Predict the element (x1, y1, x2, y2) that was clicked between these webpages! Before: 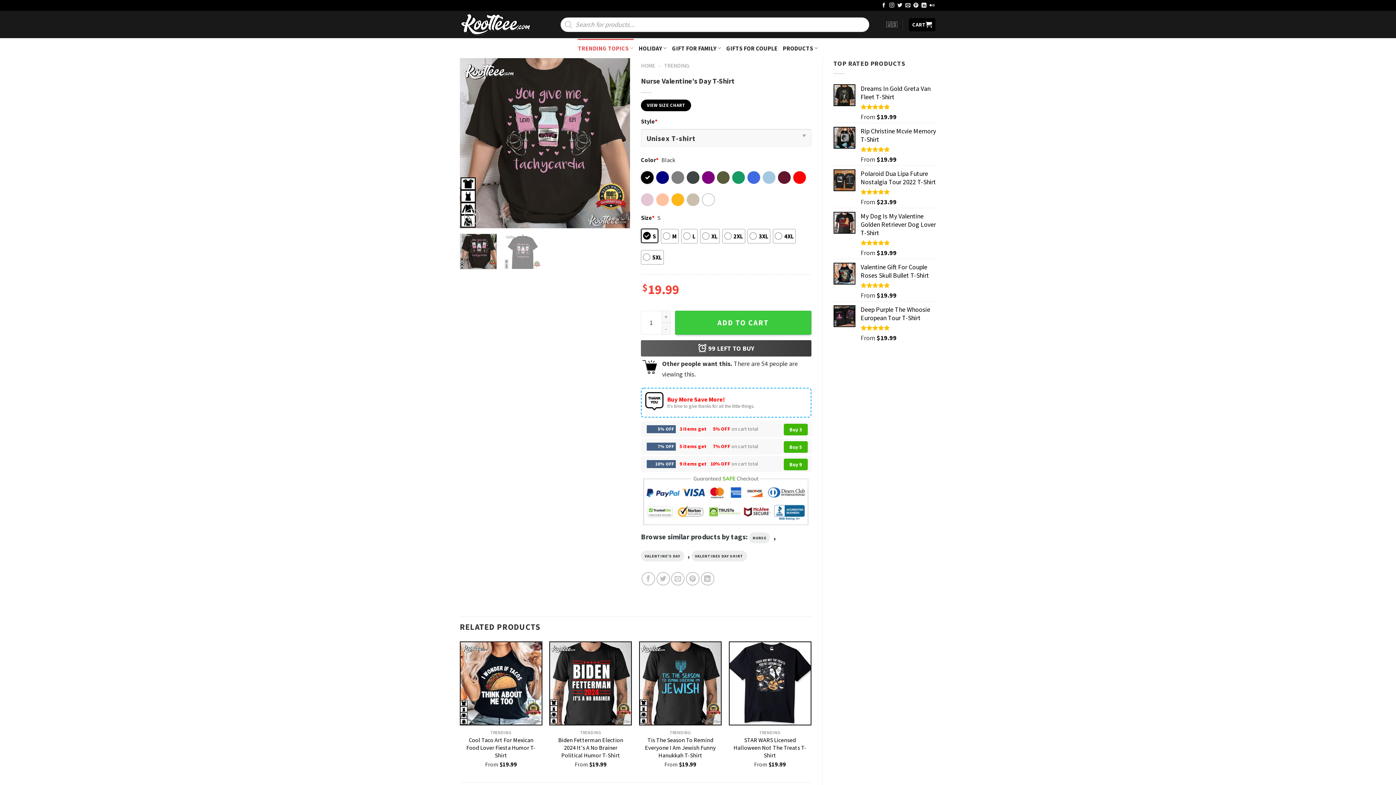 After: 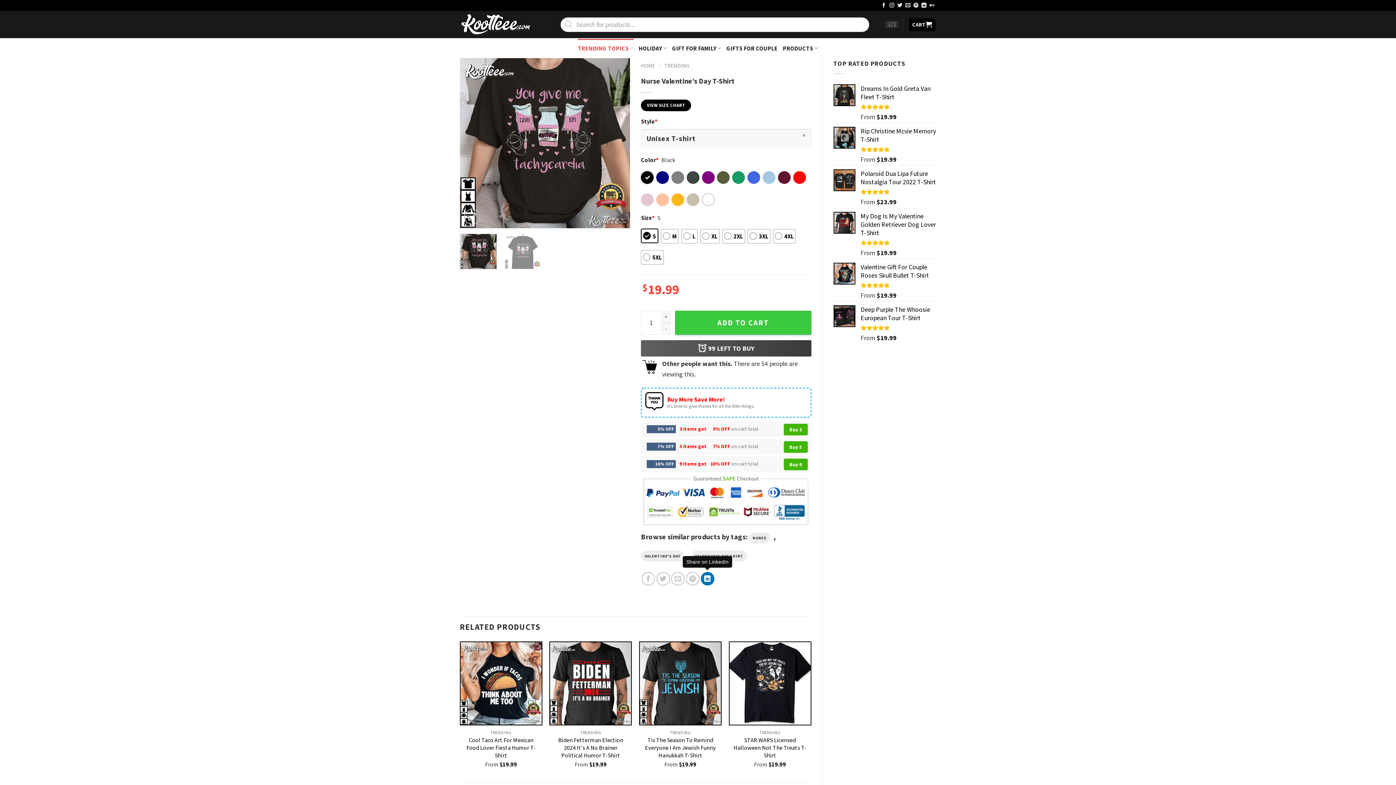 Action: bbox: (700, 572, 714, 585) label: Share on LinkedIn